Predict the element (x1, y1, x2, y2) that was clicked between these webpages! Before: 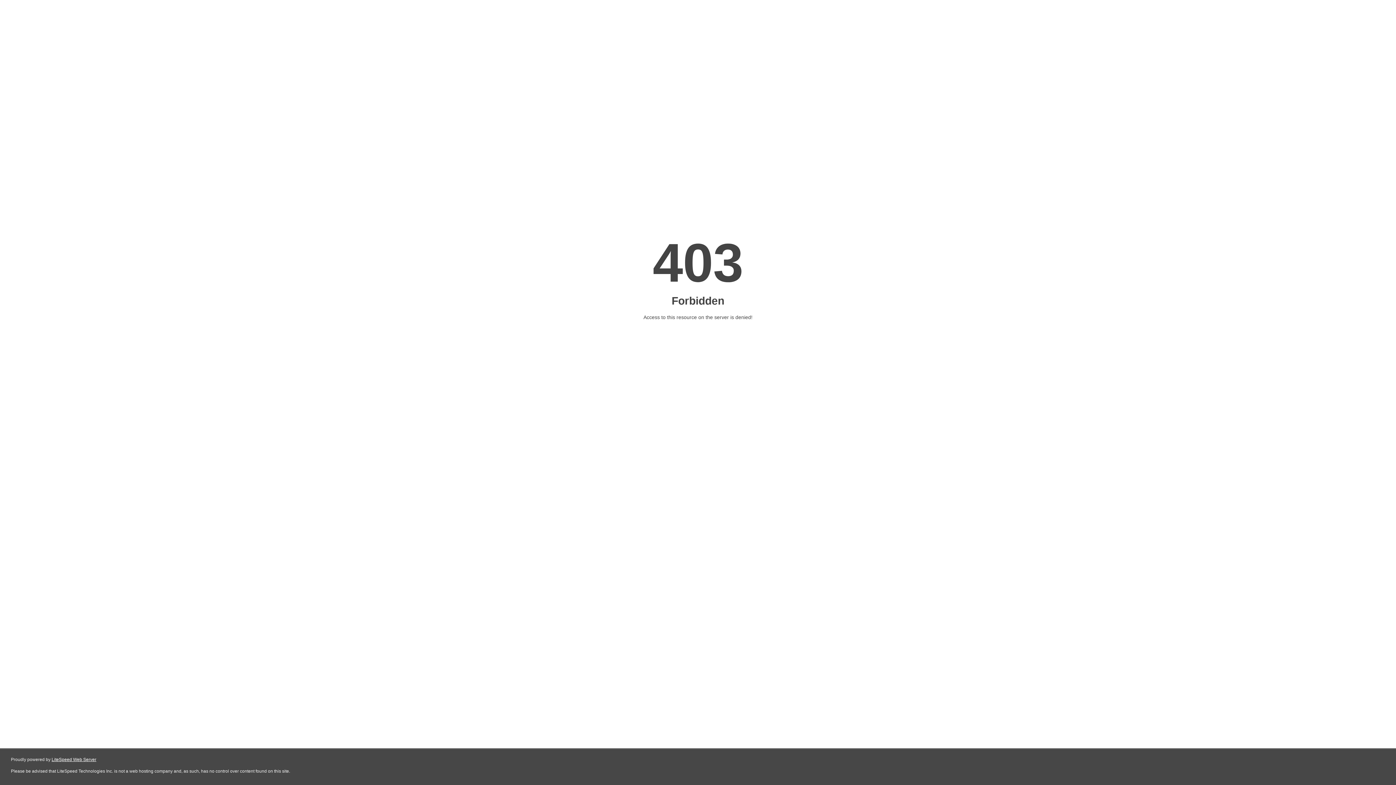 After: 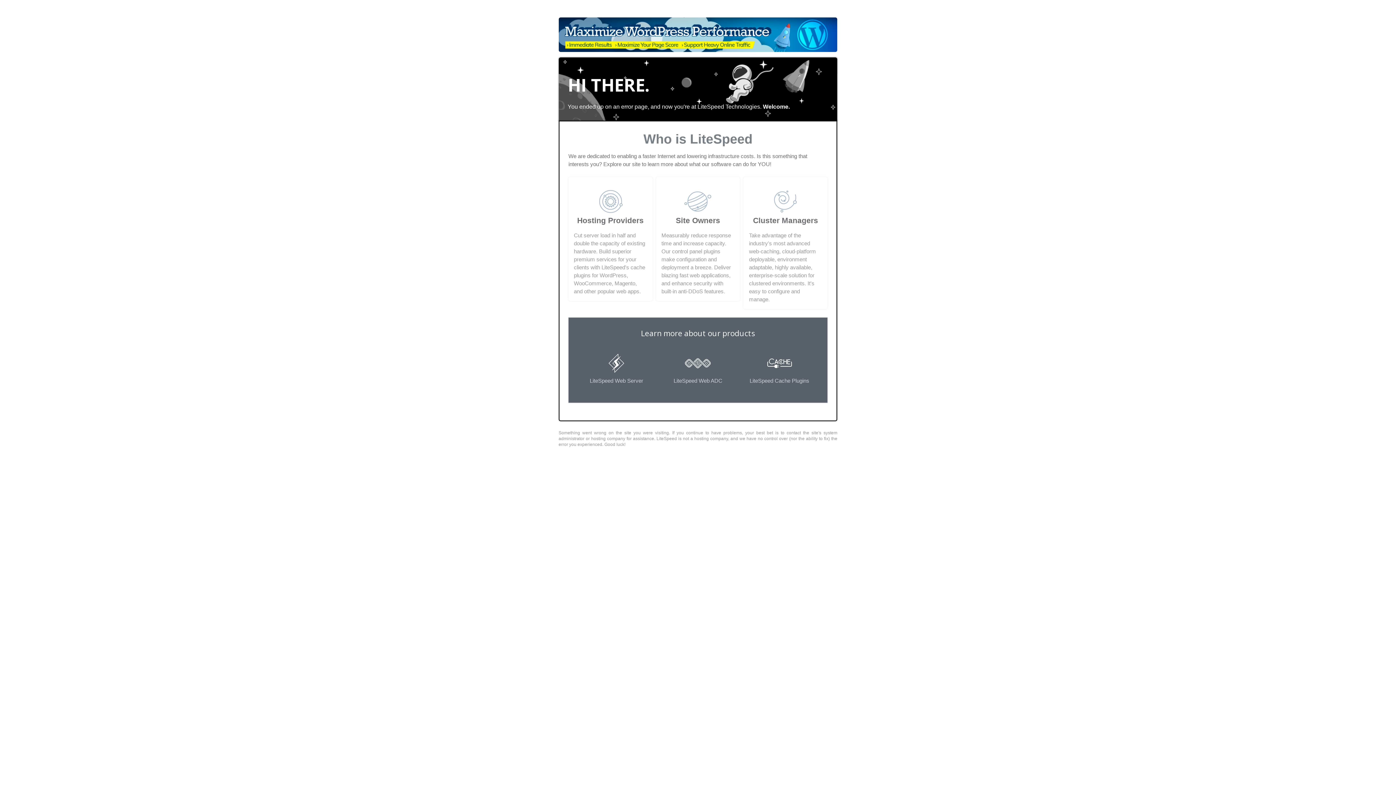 Action: bbox: (51, 757, 96, 762) label: LiteSpeed Web Server